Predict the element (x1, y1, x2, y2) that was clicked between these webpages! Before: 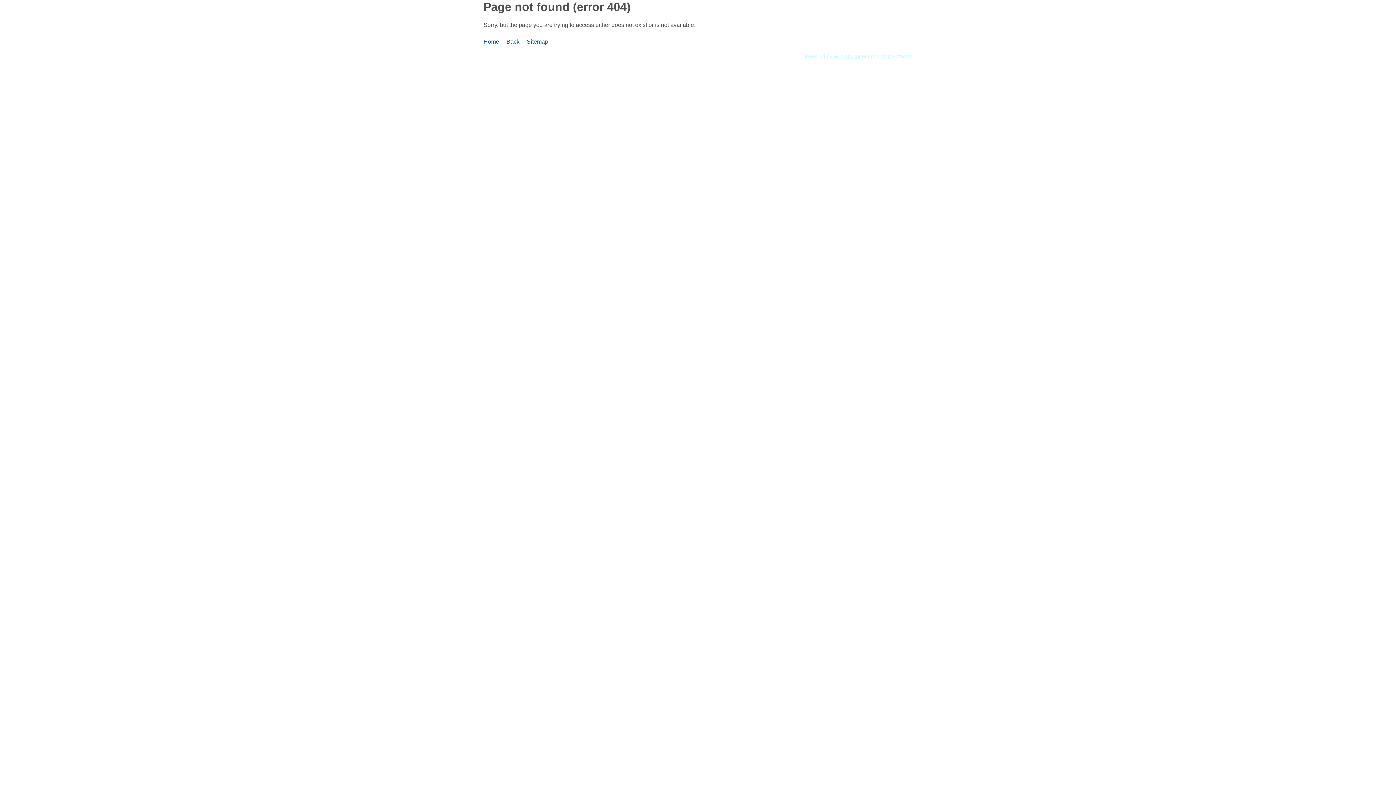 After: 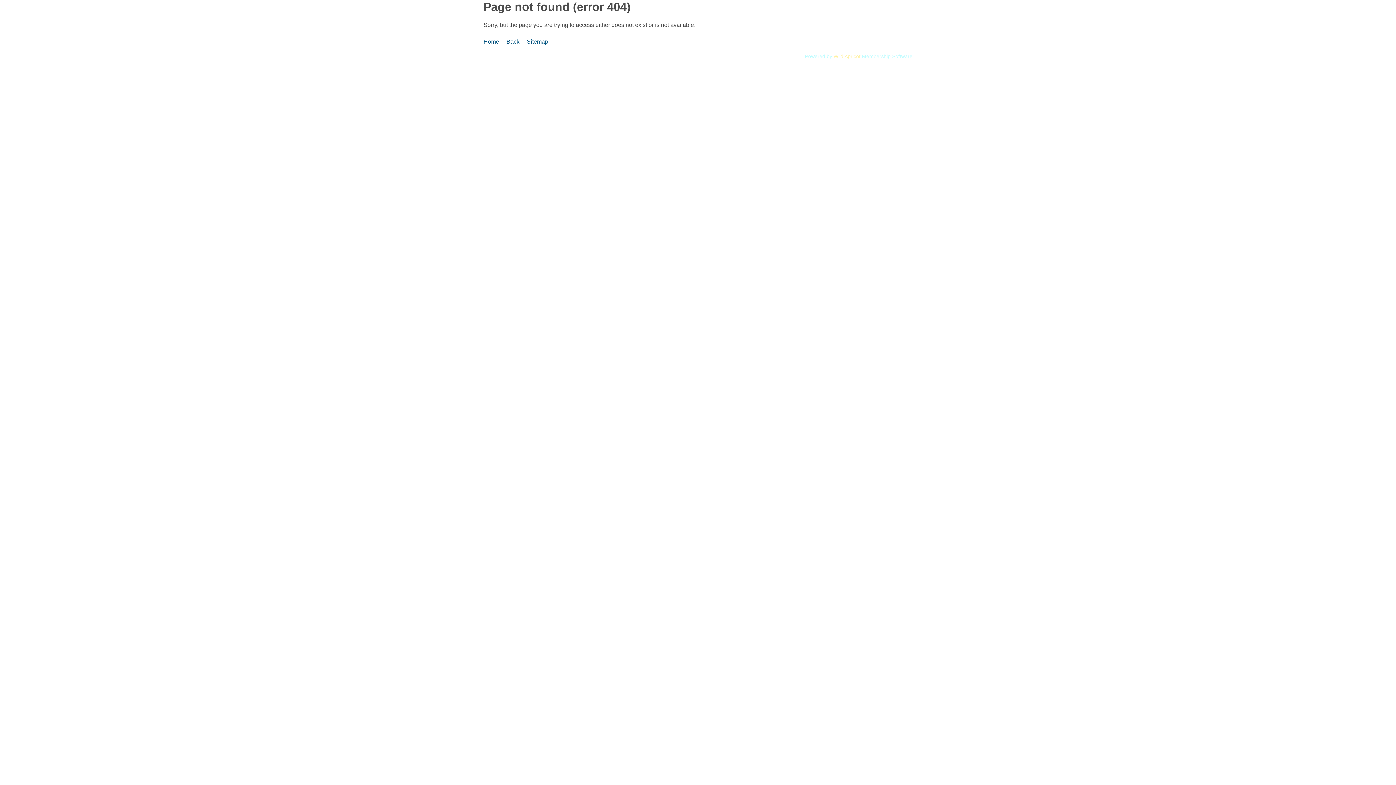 Action: bbox: (833, 53, 860, 59) label: Wild Apricot